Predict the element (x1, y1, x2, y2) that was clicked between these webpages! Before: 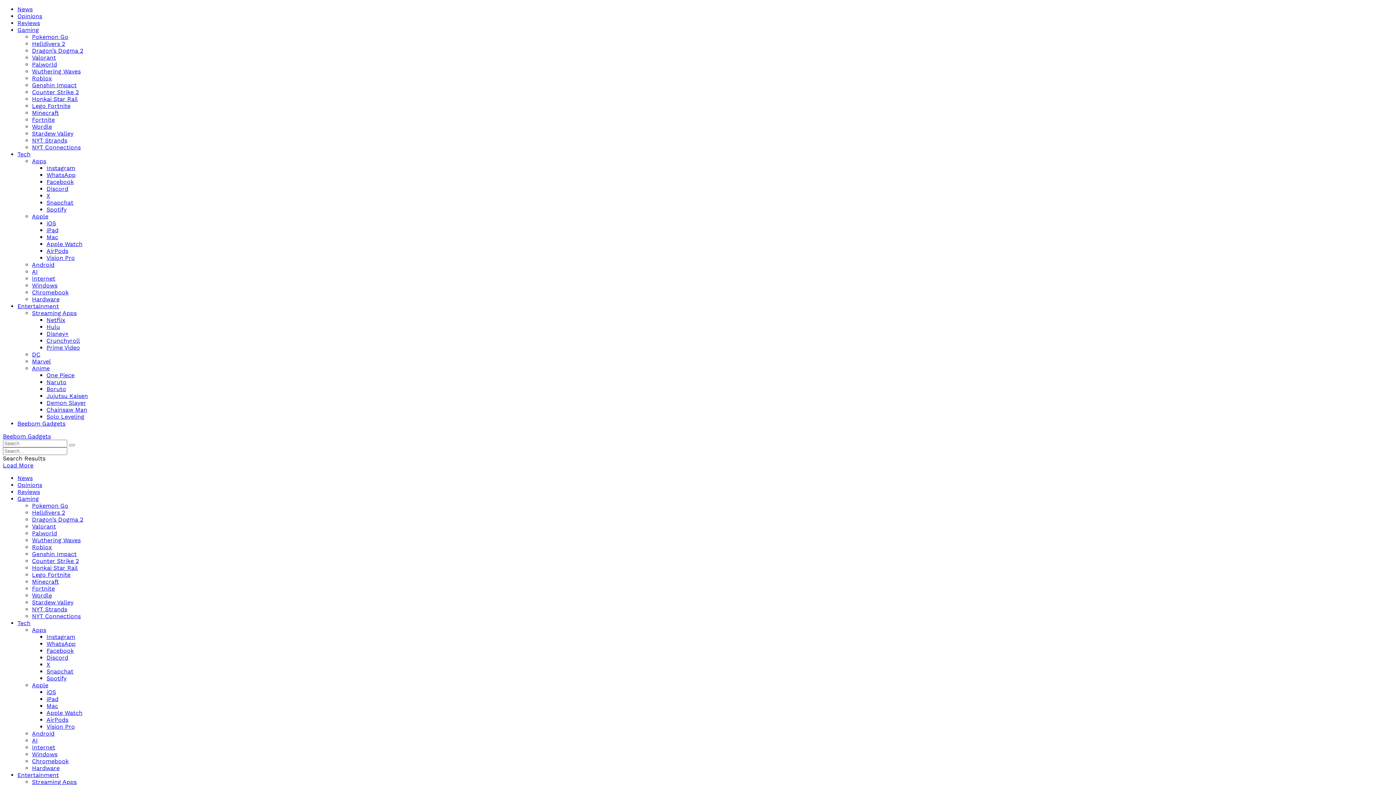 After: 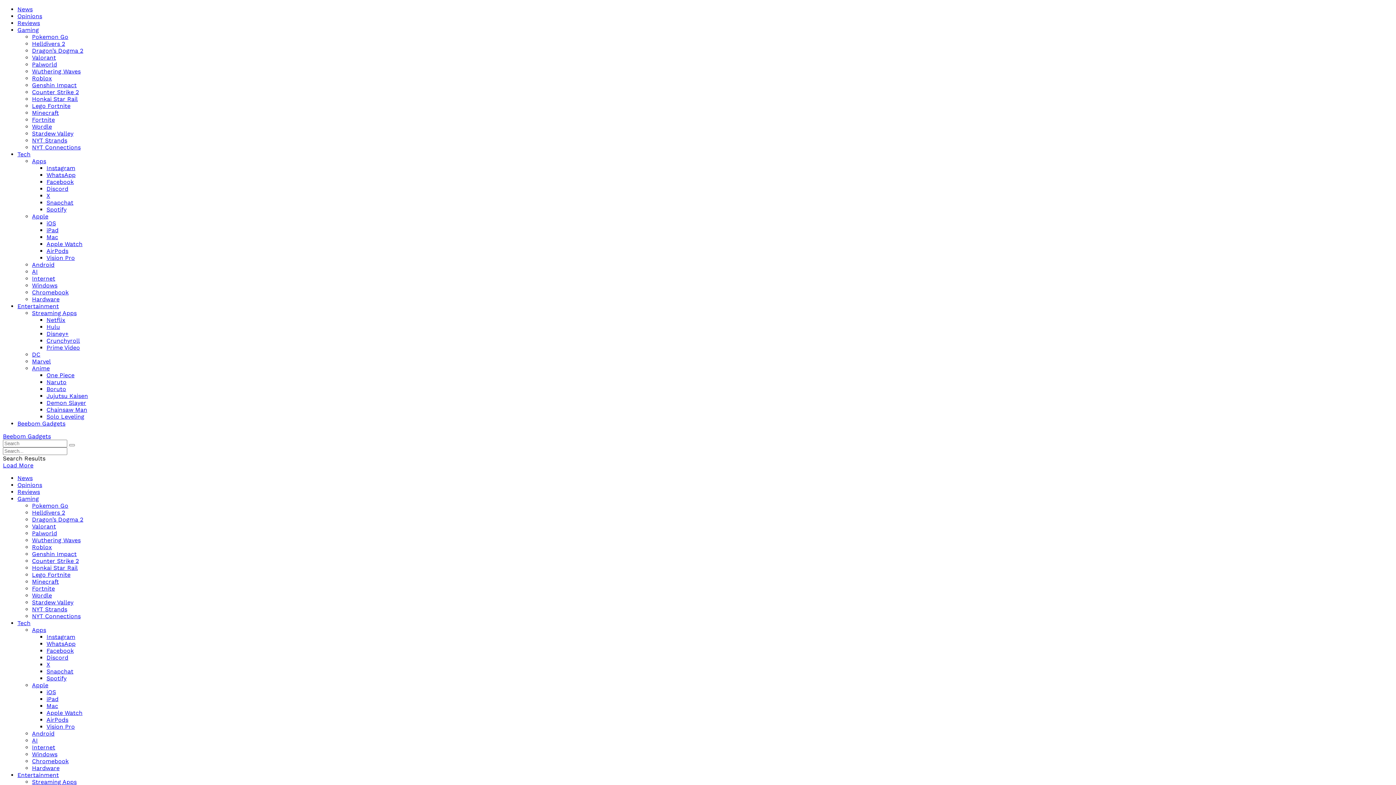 Action: label: Roblox bbox: (32, 544, 52, 550)